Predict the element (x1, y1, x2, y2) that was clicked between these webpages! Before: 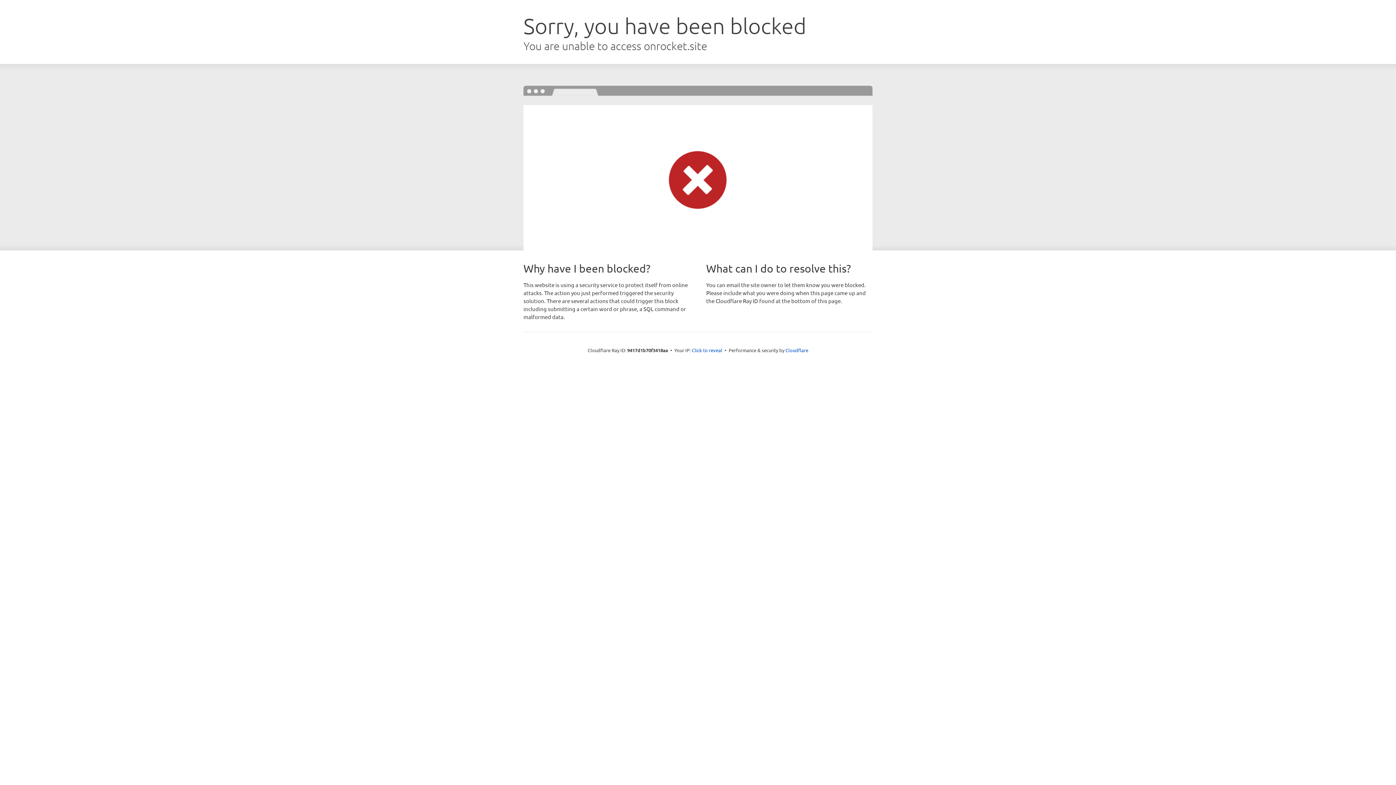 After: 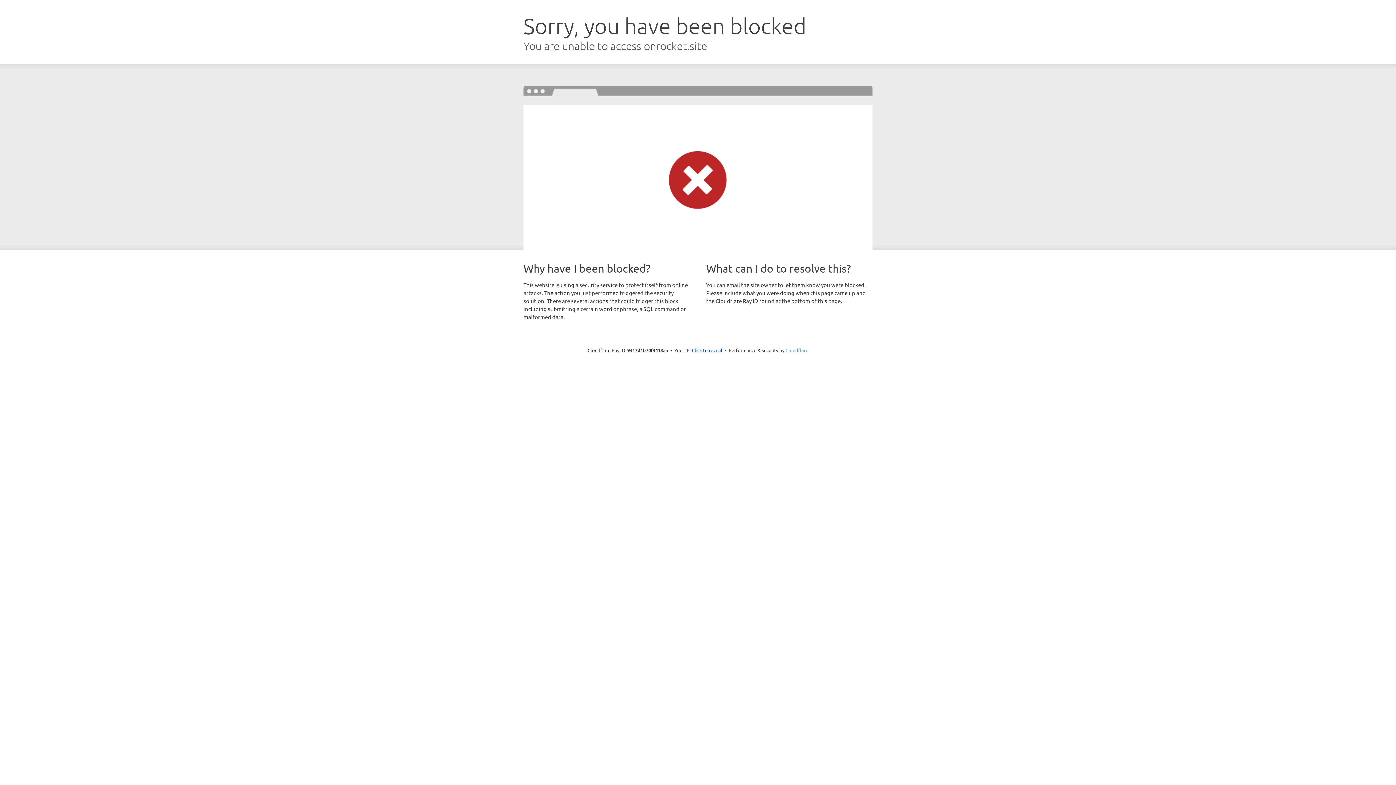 Action: bbox: (785, 347, 808, 353) label: Cloudflare